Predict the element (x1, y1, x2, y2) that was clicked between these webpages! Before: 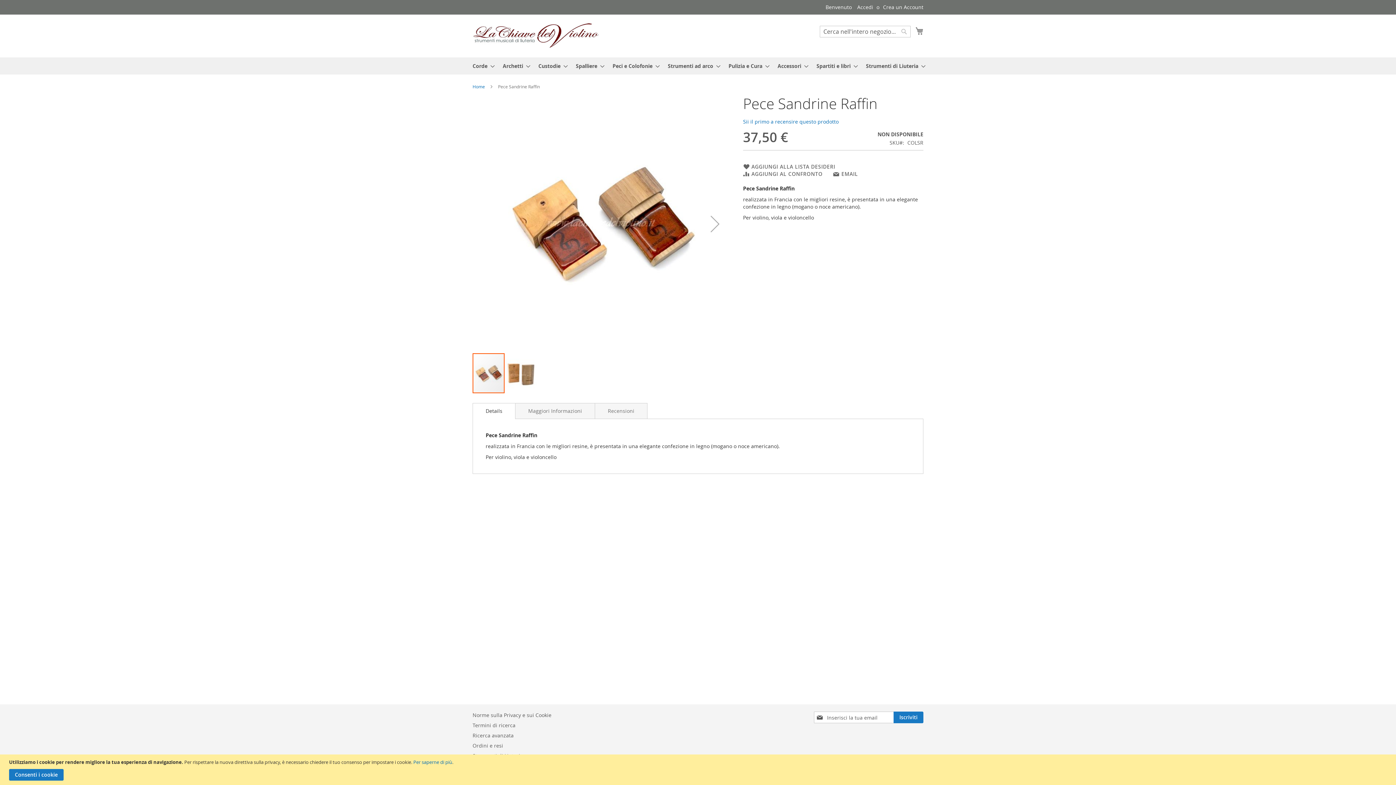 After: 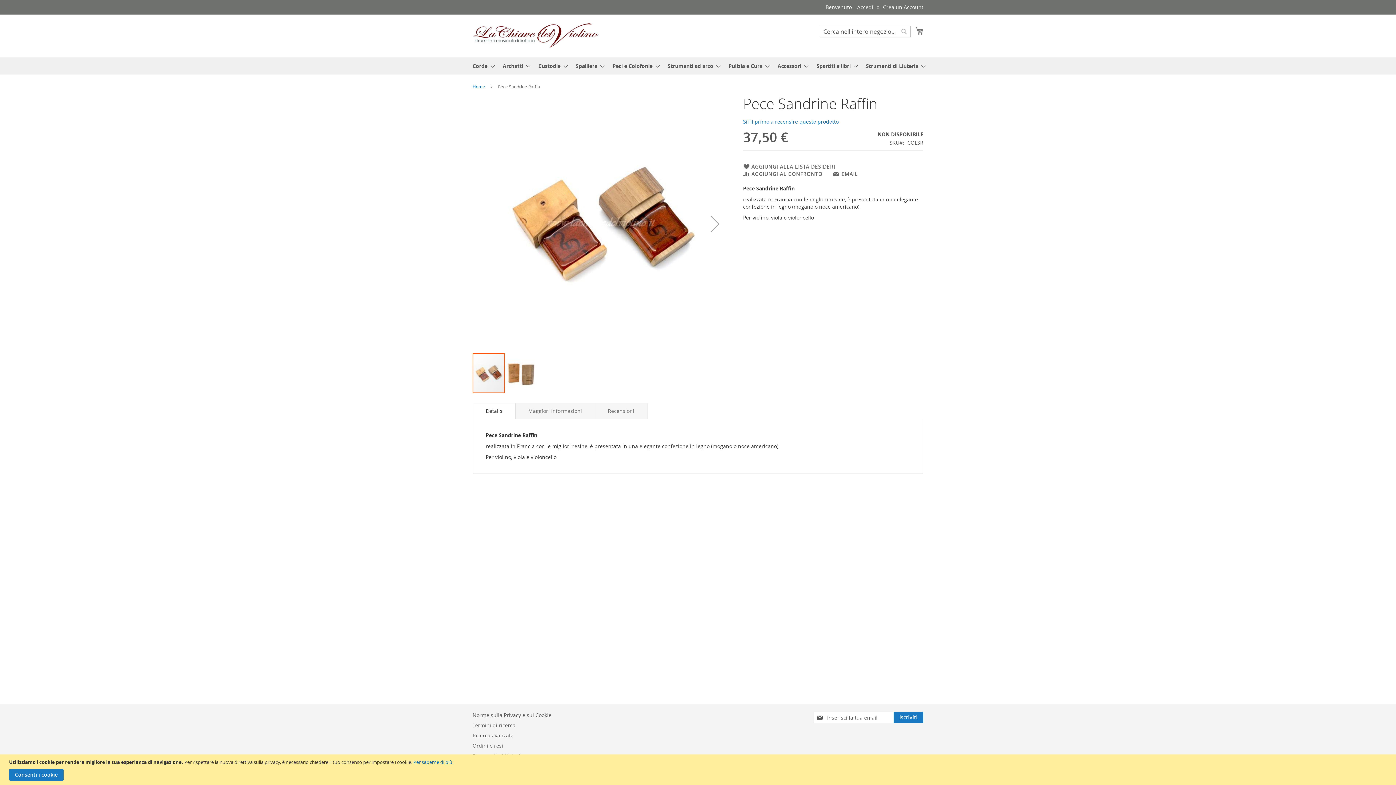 Action: bbox: (472, 403, 515, 419) label: Details